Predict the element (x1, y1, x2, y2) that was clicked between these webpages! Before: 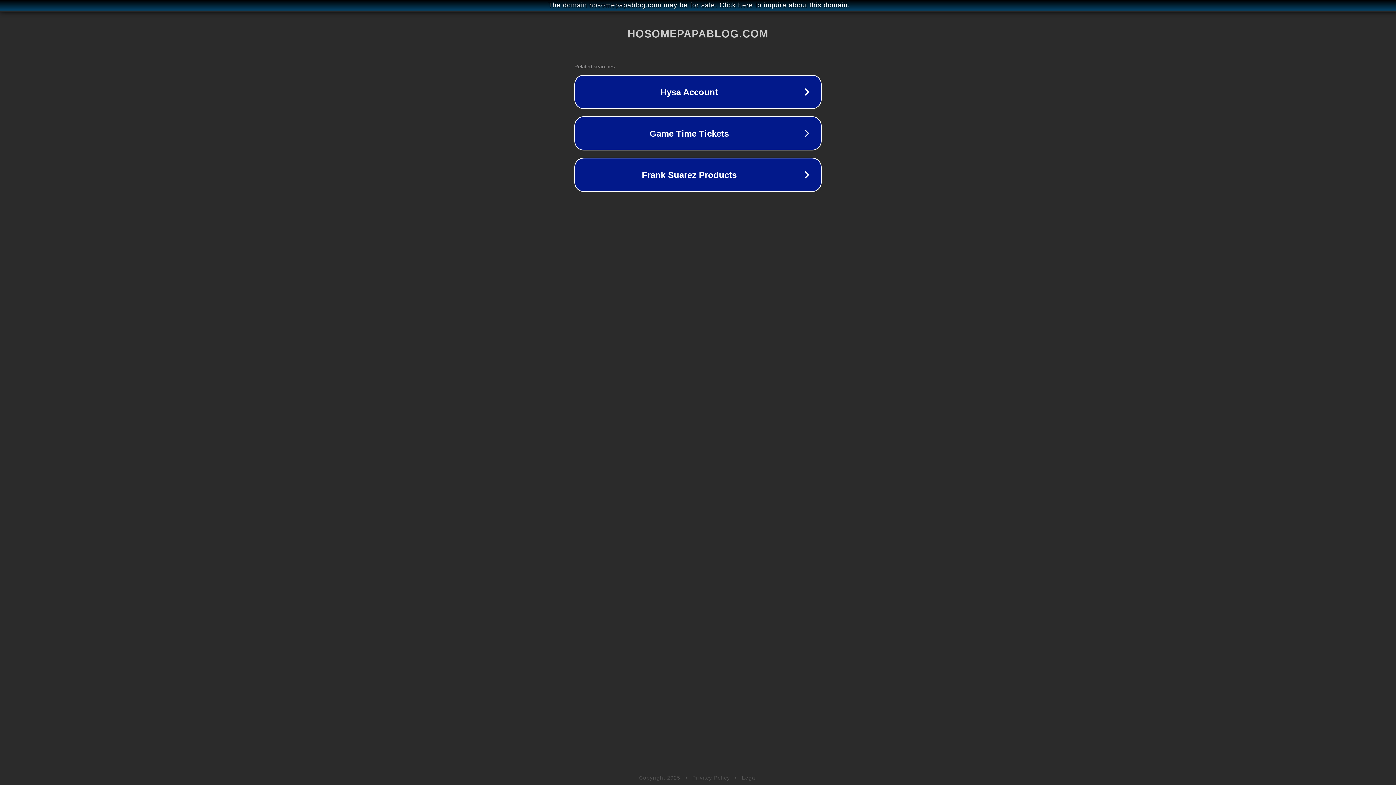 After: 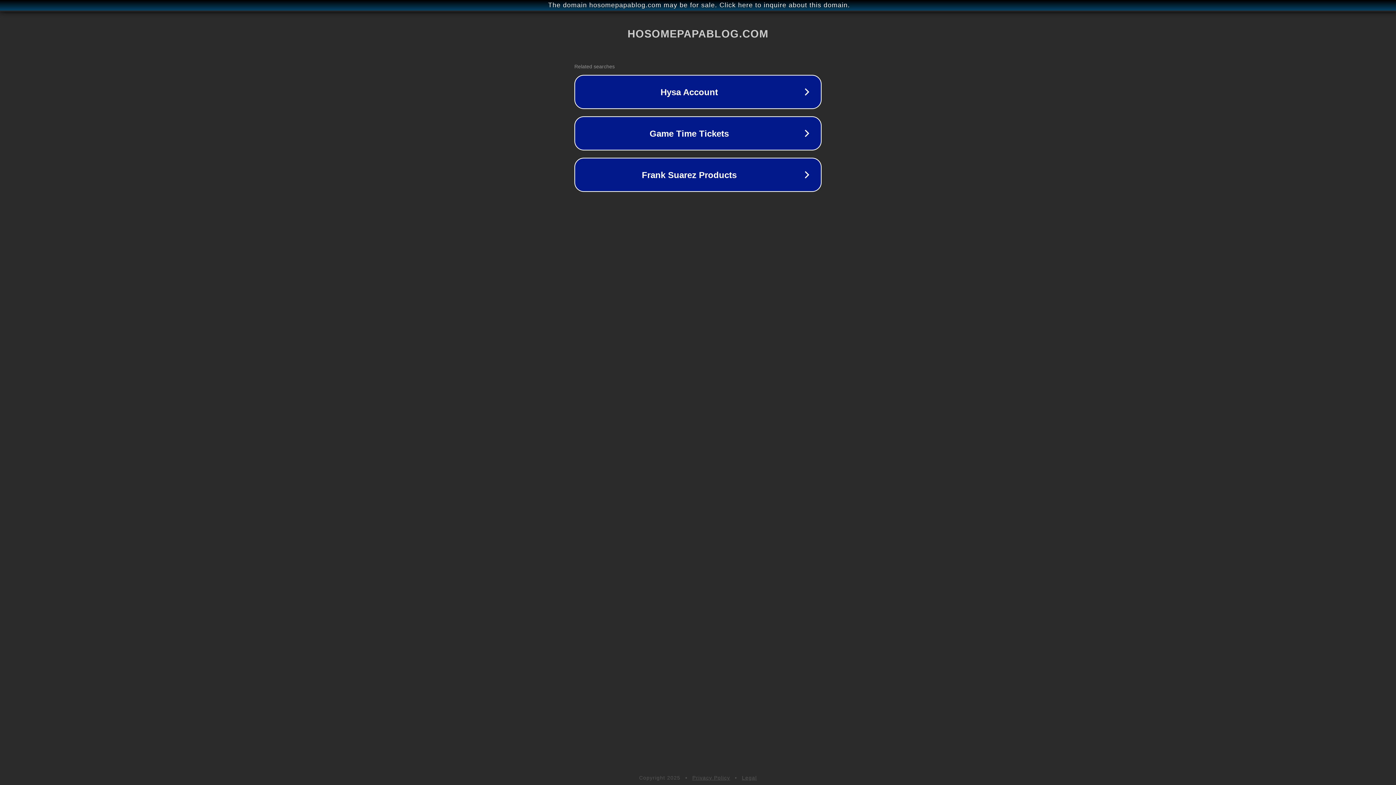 Action: label: Legal bbox: (742, 775, 757, 781)